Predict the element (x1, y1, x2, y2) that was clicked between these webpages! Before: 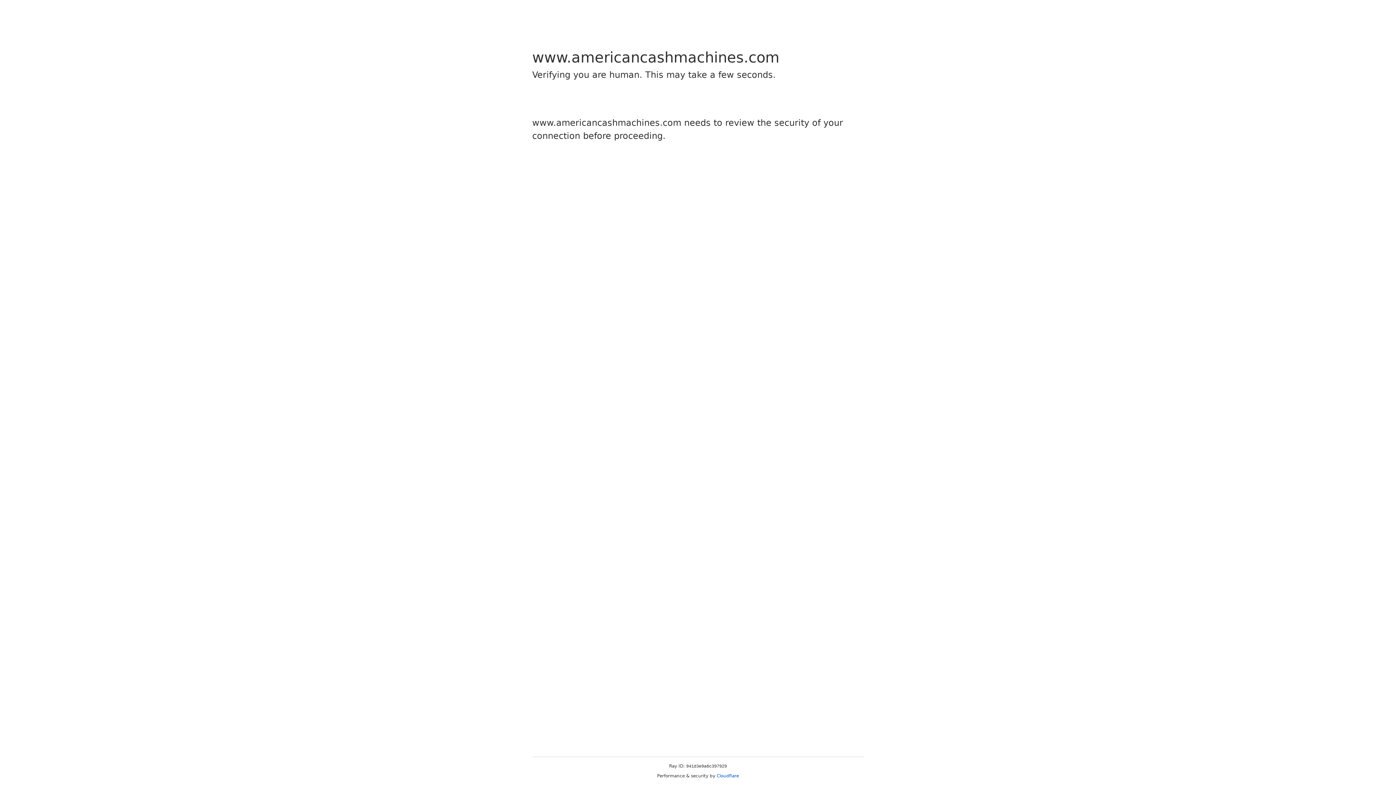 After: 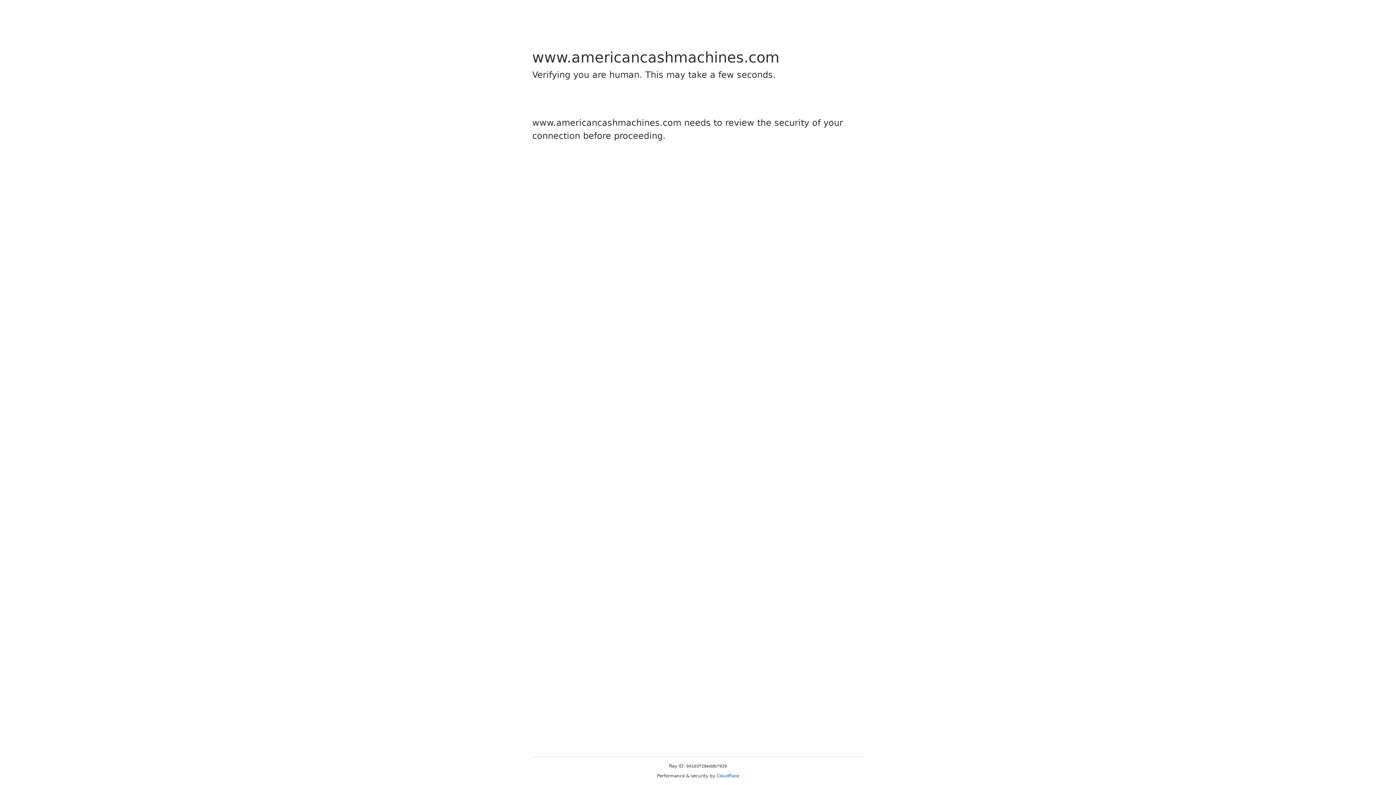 Action: bbox: (716, 773, 739, 778) label: Cloudflare